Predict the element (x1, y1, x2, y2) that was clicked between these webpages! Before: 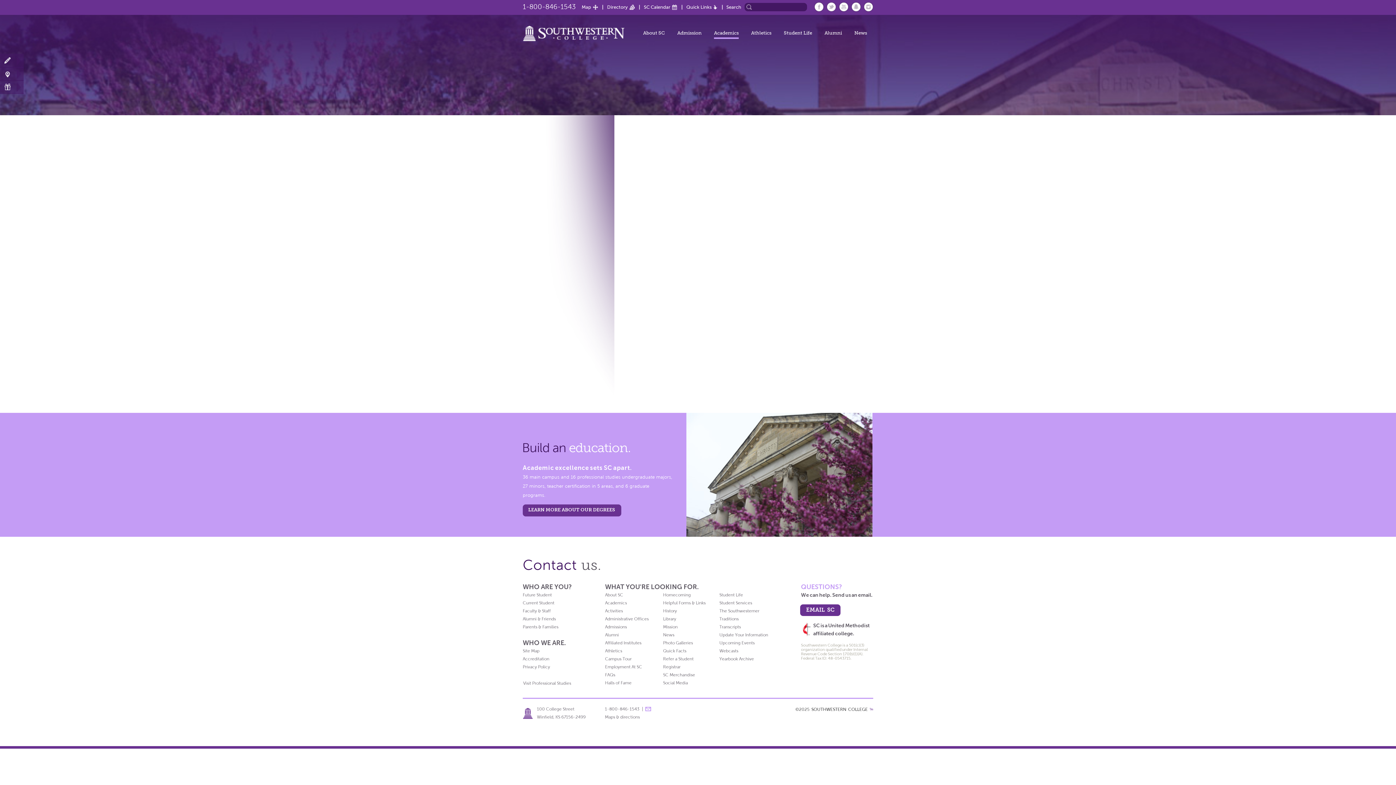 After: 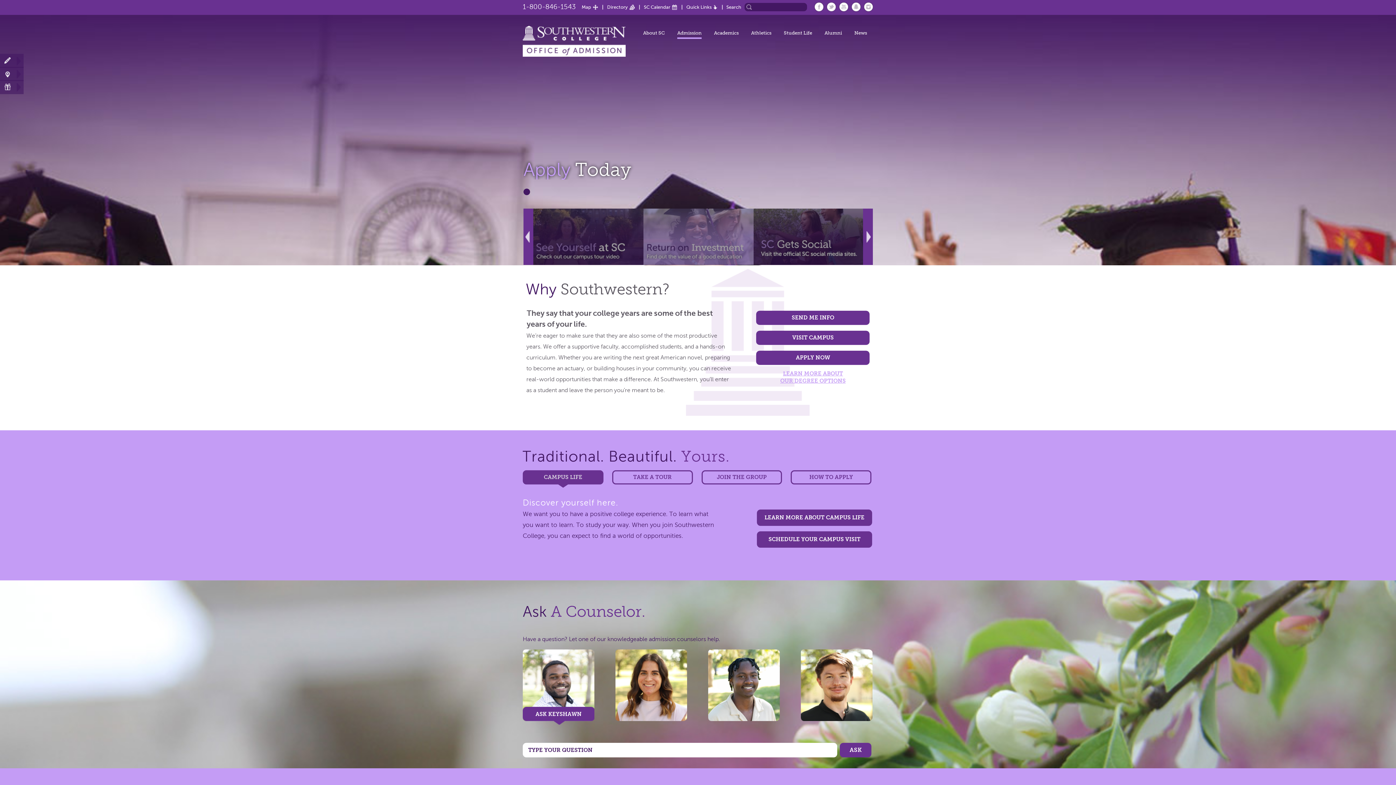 Action: bbox: (605, 624, 627, 629) label: Admissions